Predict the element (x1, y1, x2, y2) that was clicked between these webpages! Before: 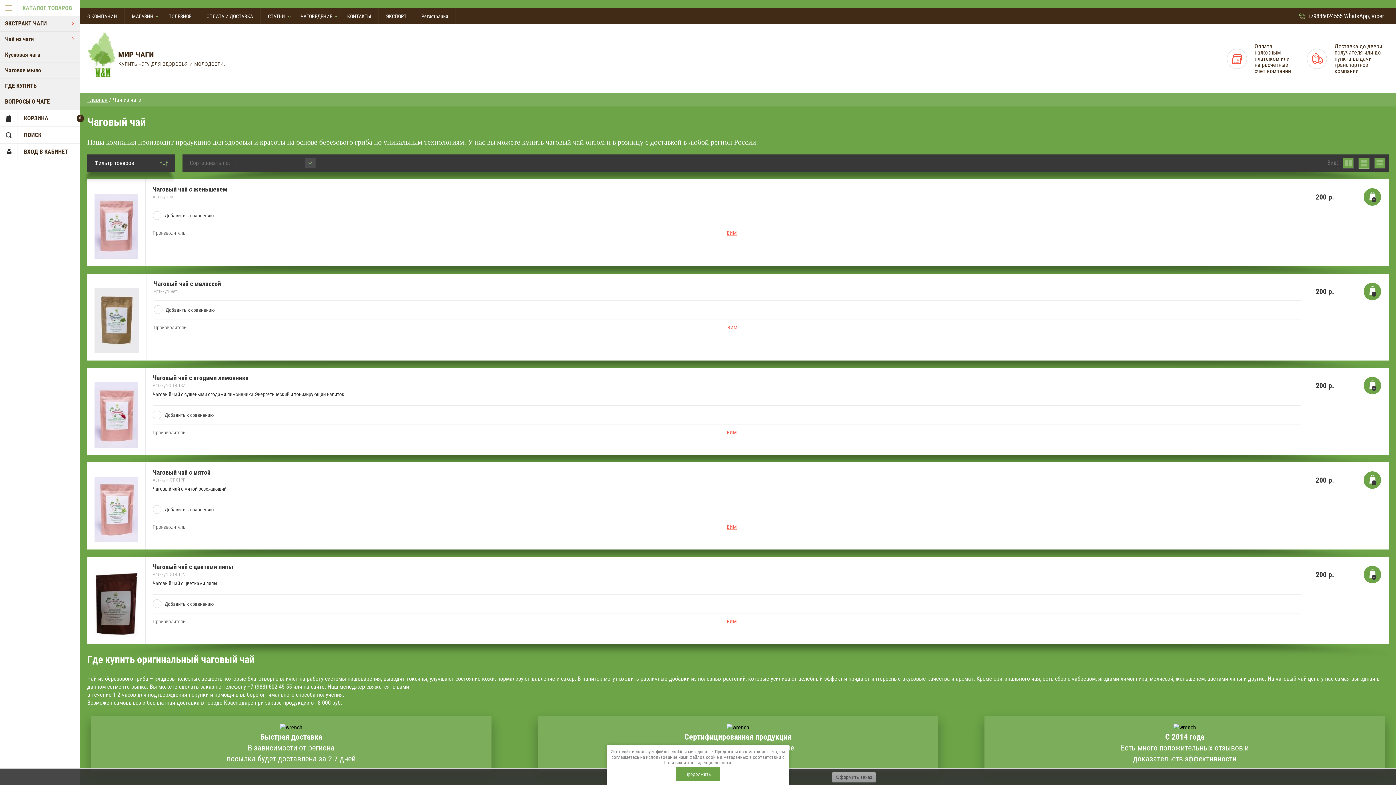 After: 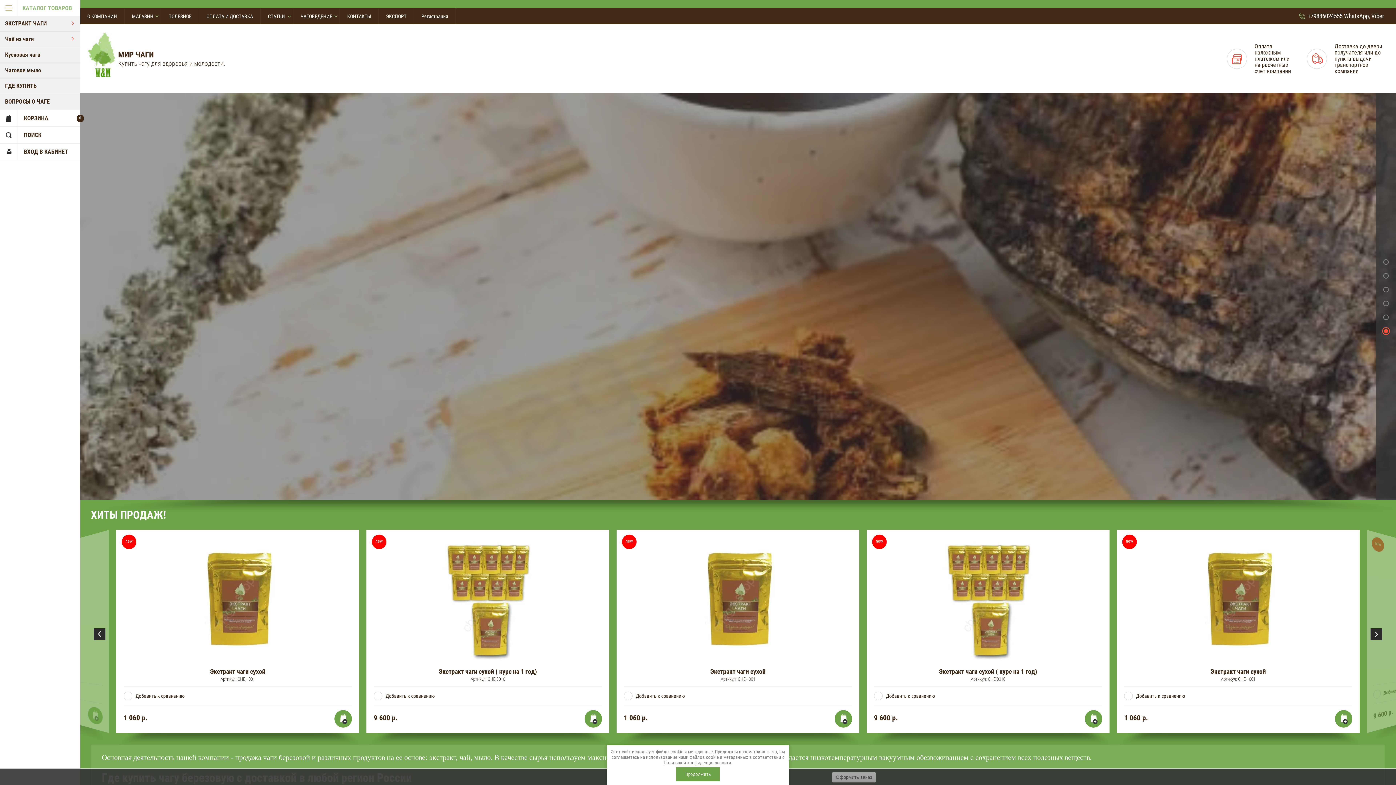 Action: label: МАГАЗИН bbox: (124, 8, 161, 24)